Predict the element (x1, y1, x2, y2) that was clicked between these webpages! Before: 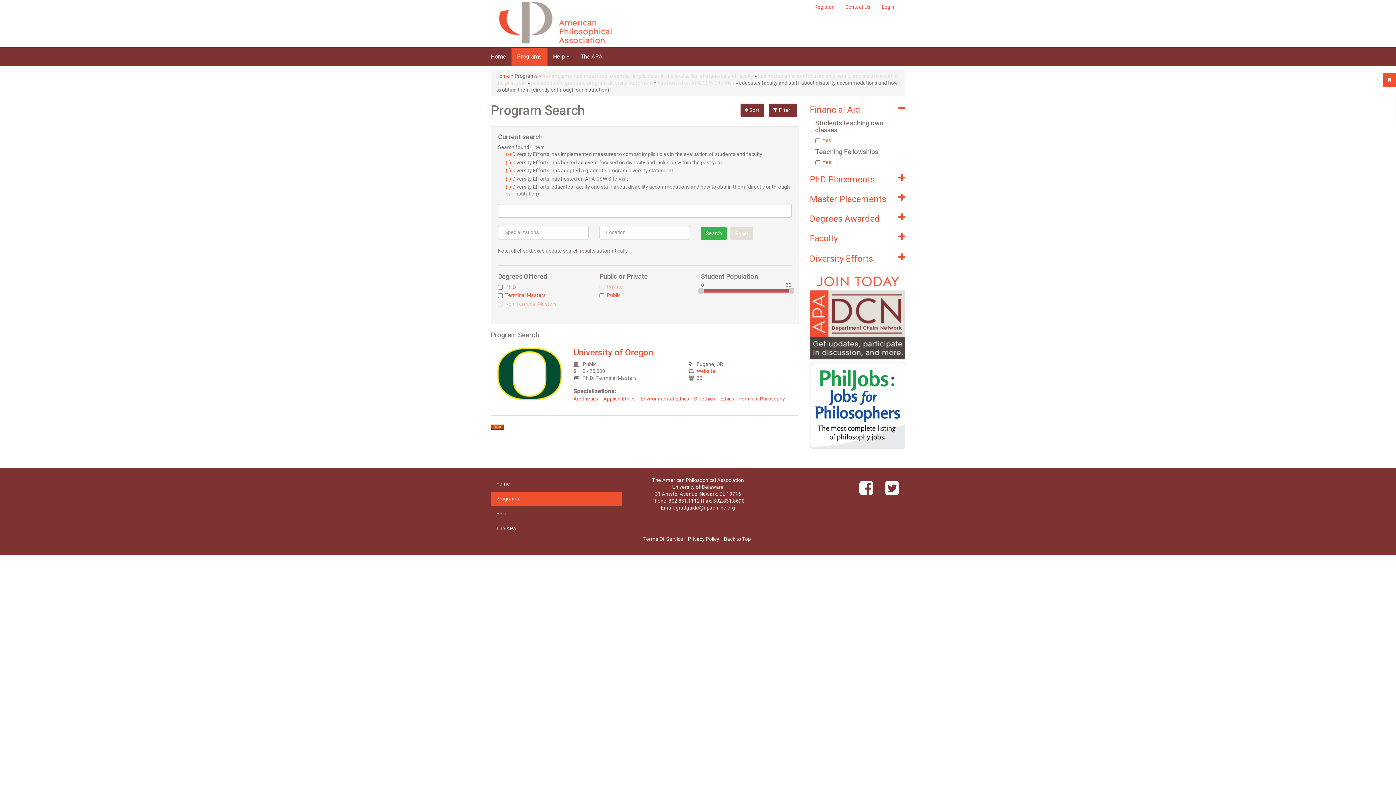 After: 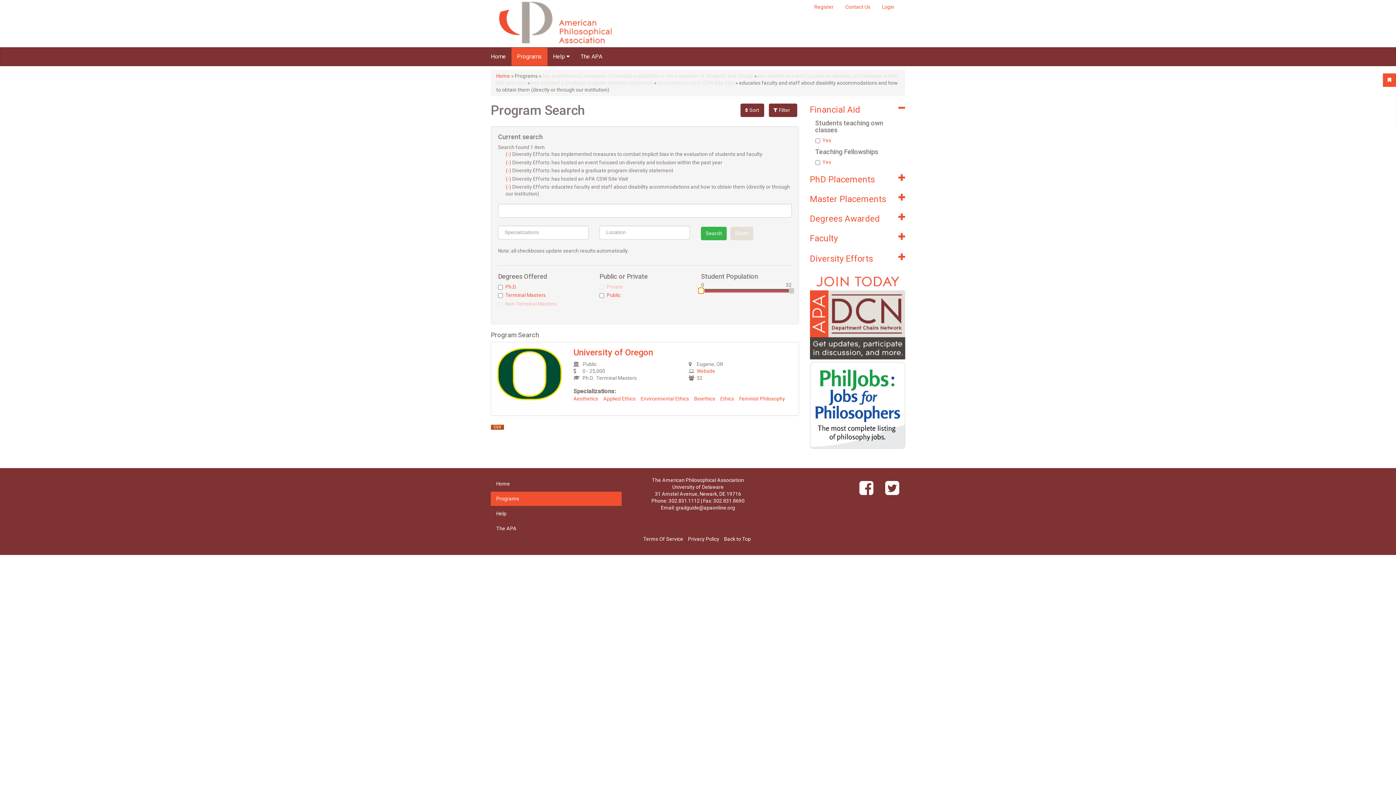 Action: bbox: (698, 287, 704, 293)